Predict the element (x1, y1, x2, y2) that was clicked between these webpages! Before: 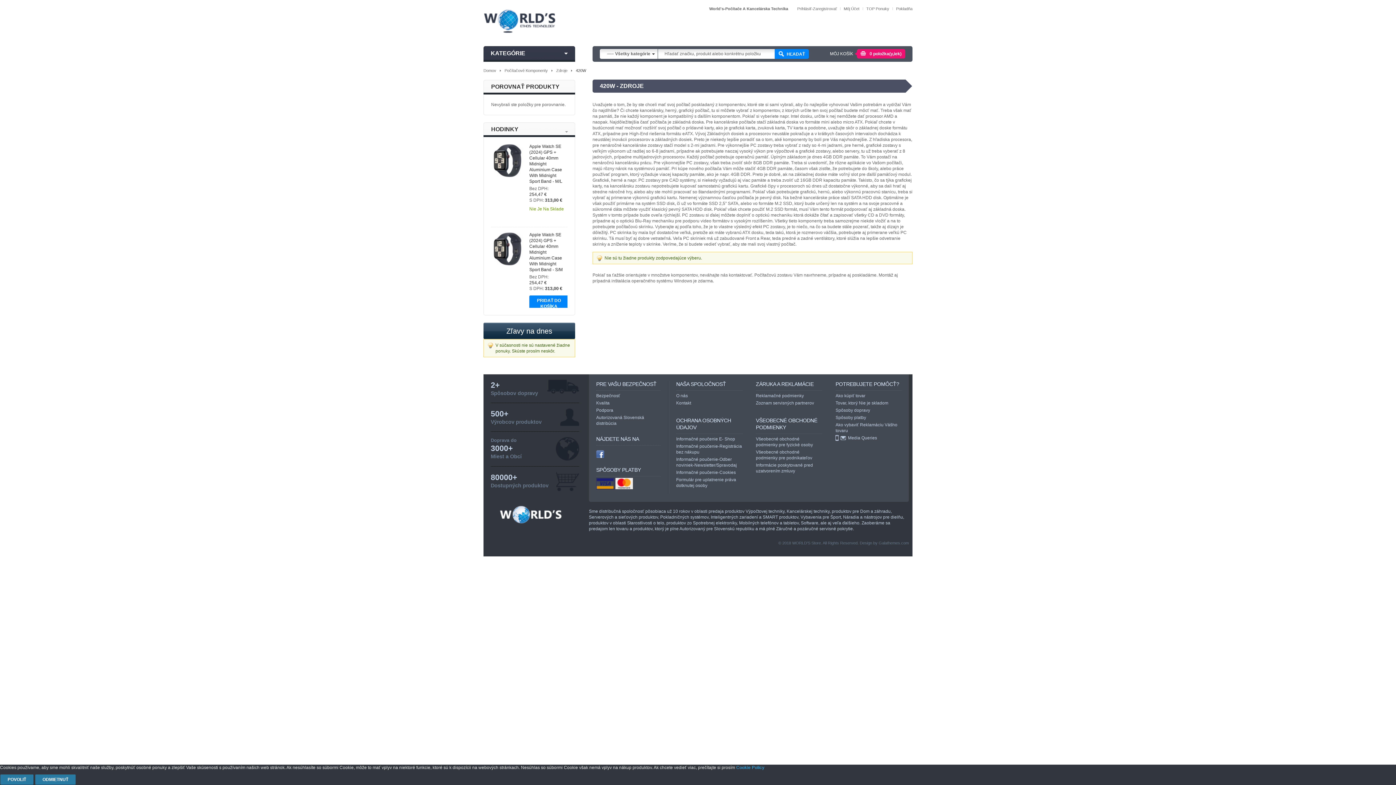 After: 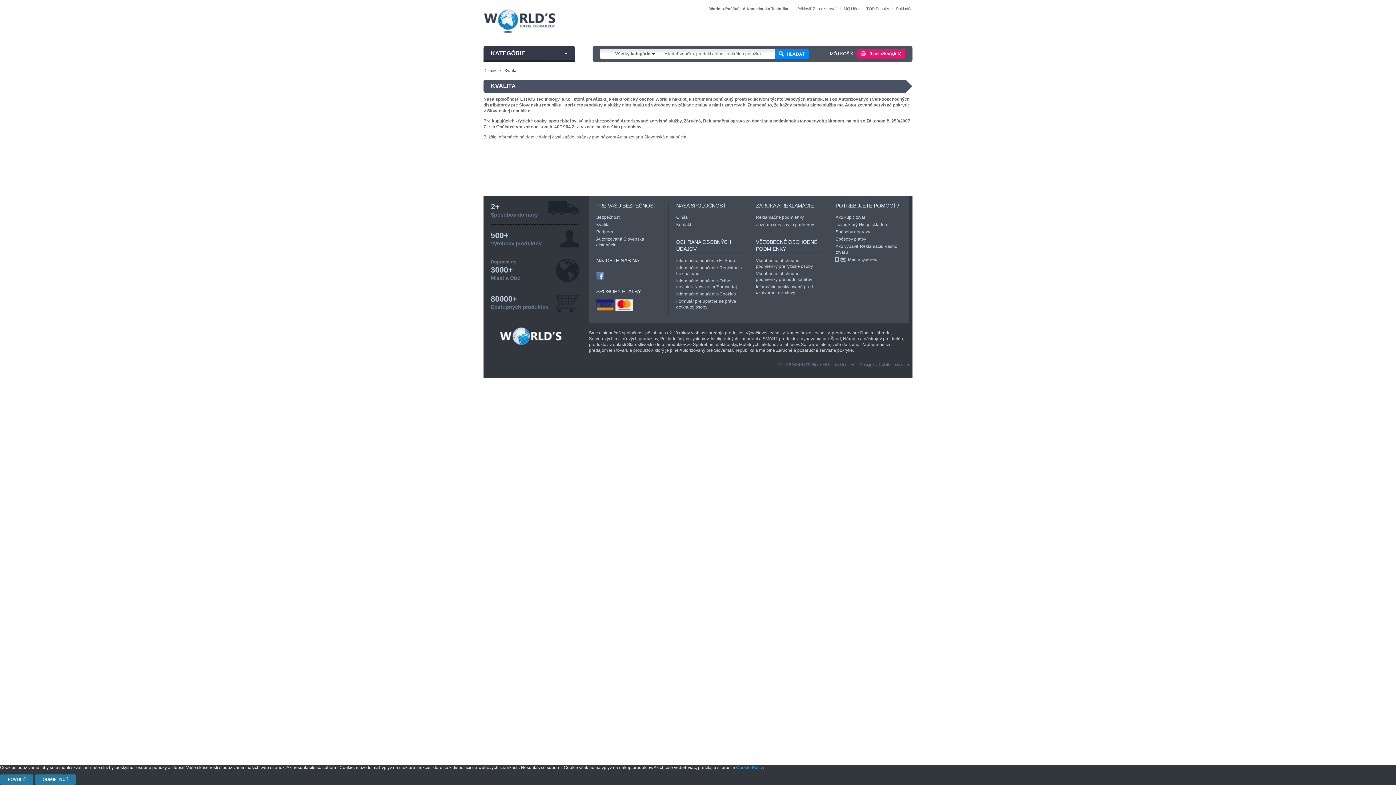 Action: bbox: (596, 400, 609, 405) label: Kvalita